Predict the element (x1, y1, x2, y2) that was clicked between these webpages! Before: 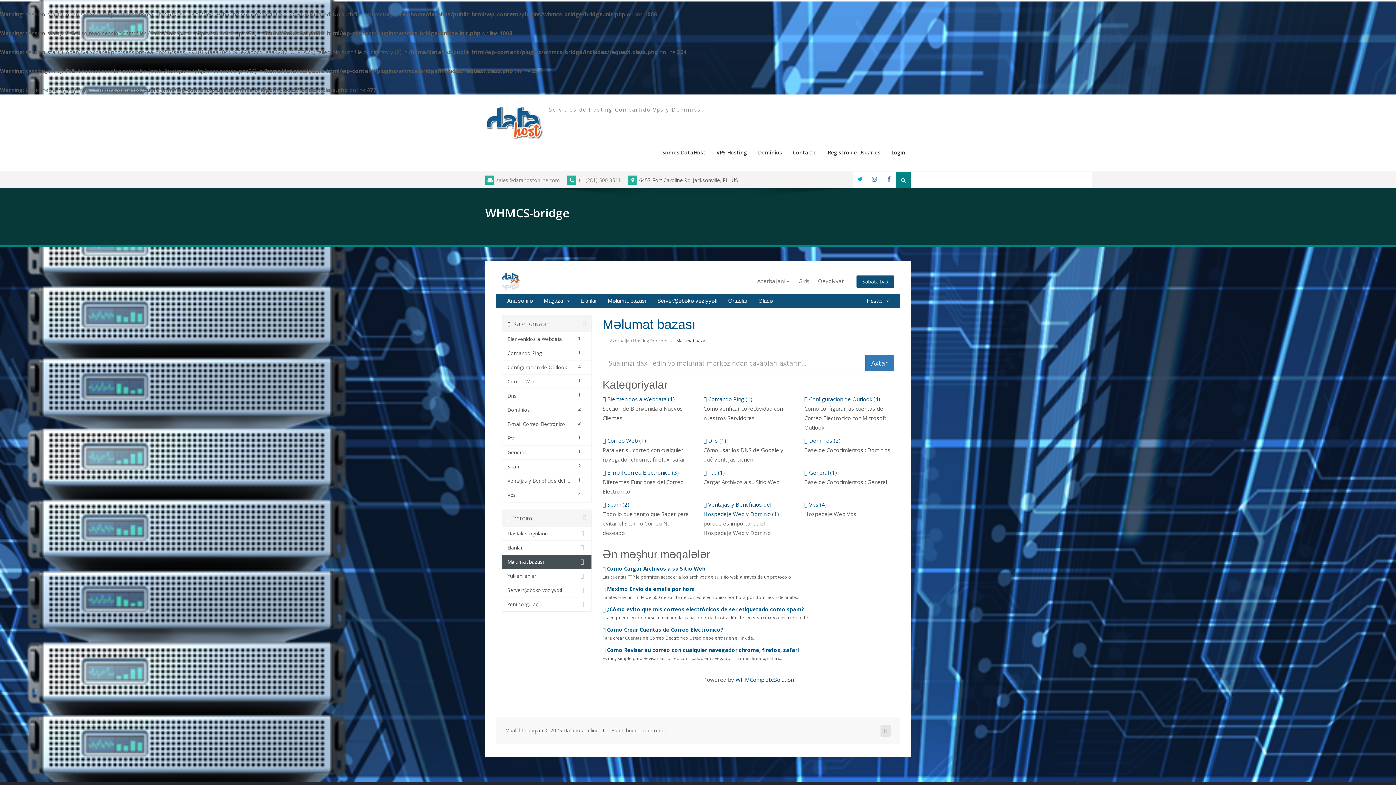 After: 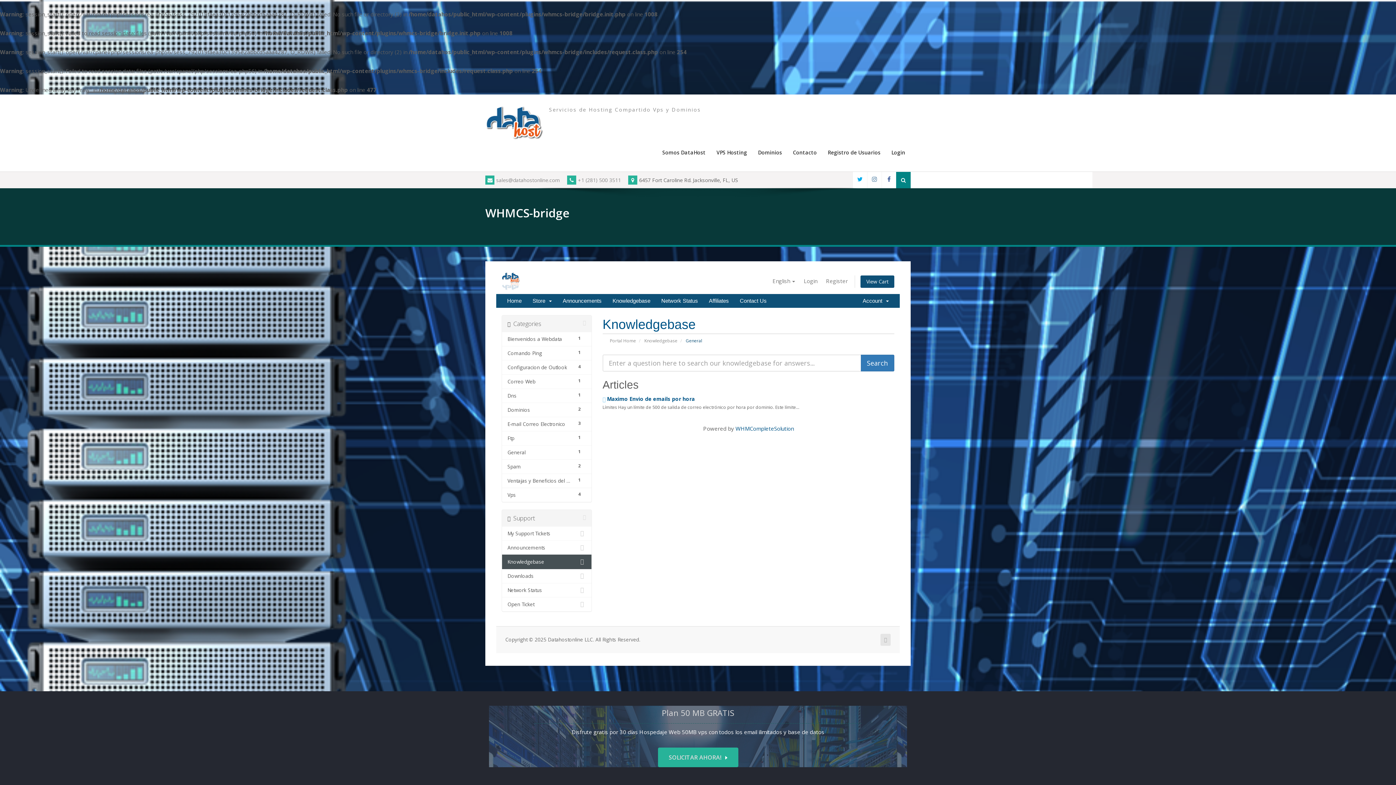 Action: bbox: (502, 445, 591, 460) label: 1
General